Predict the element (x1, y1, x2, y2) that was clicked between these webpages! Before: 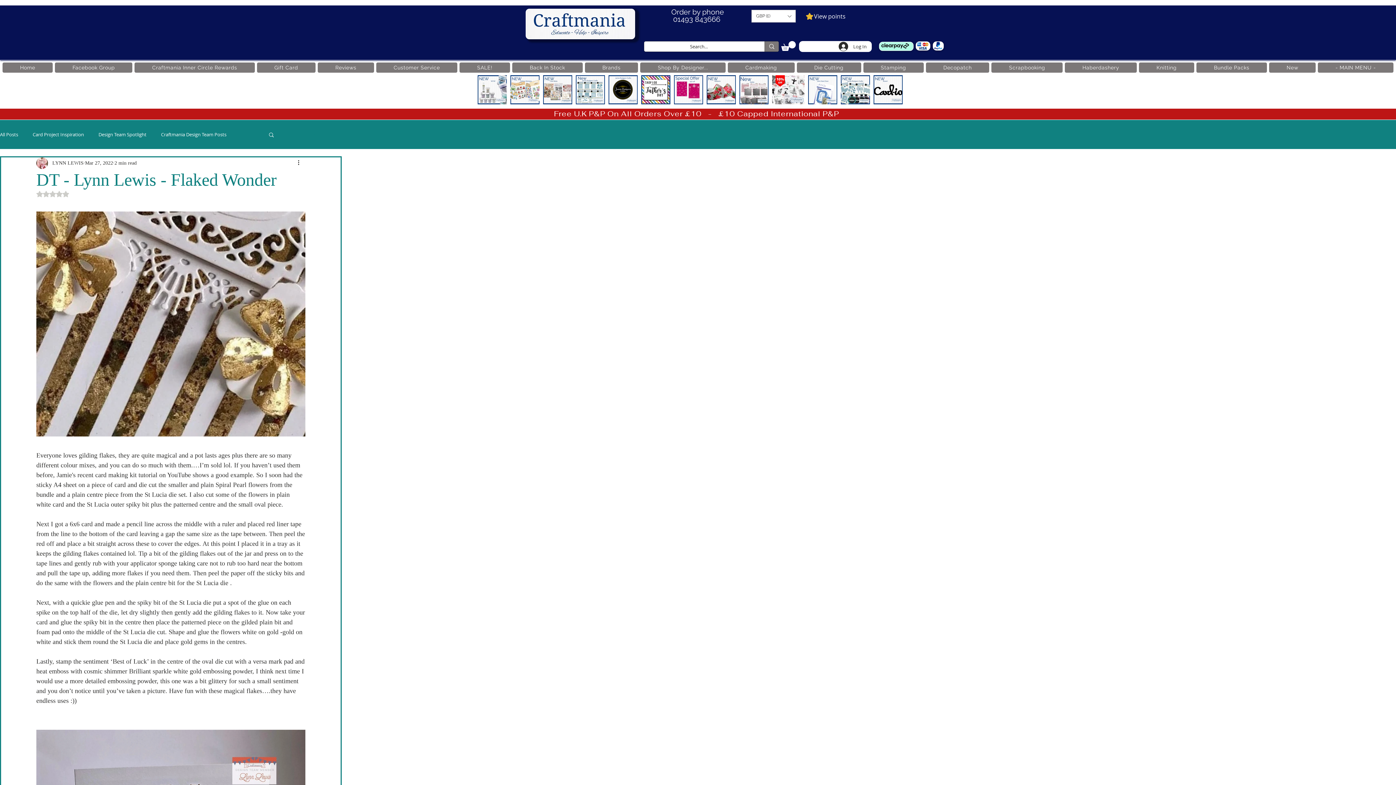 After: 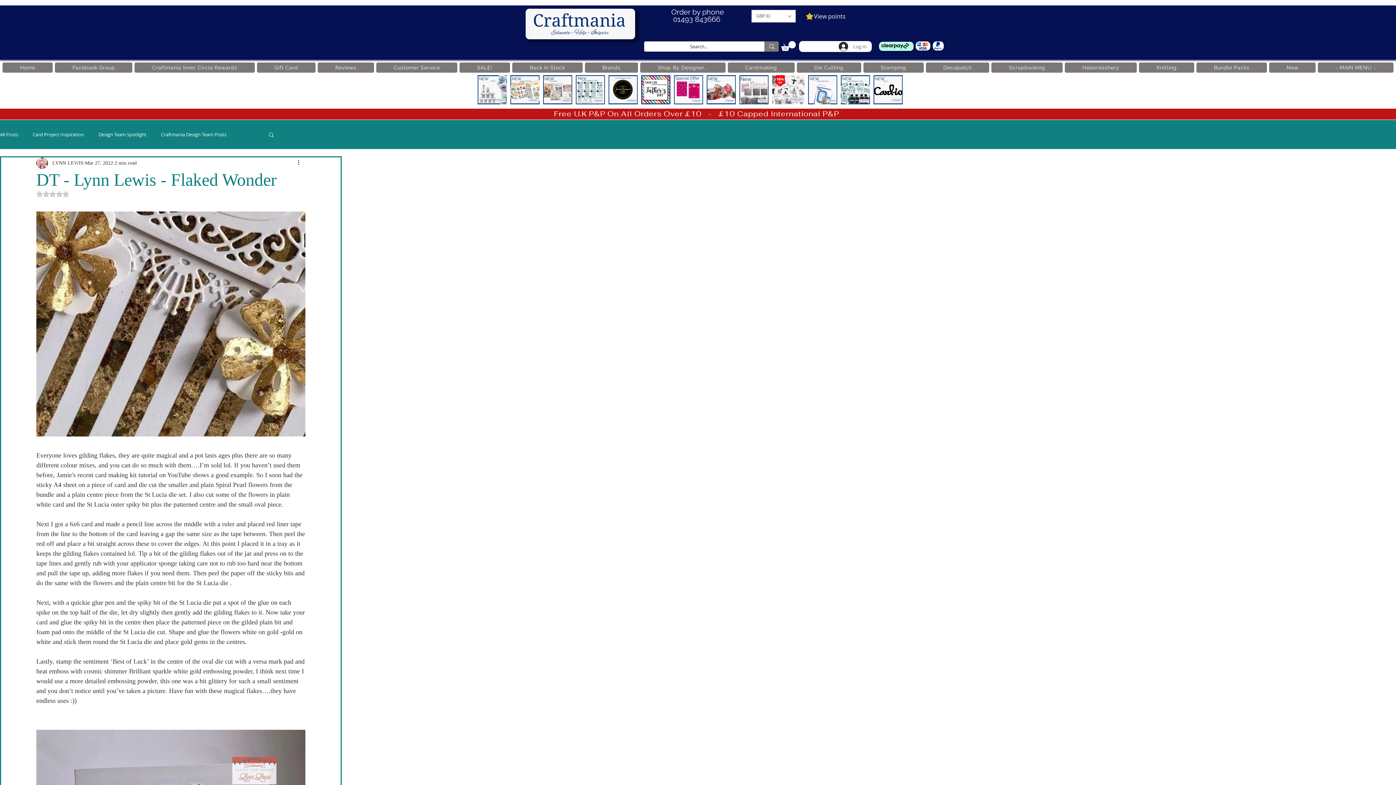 Action: label: Log In bbox: (833, 39, 872, 53)